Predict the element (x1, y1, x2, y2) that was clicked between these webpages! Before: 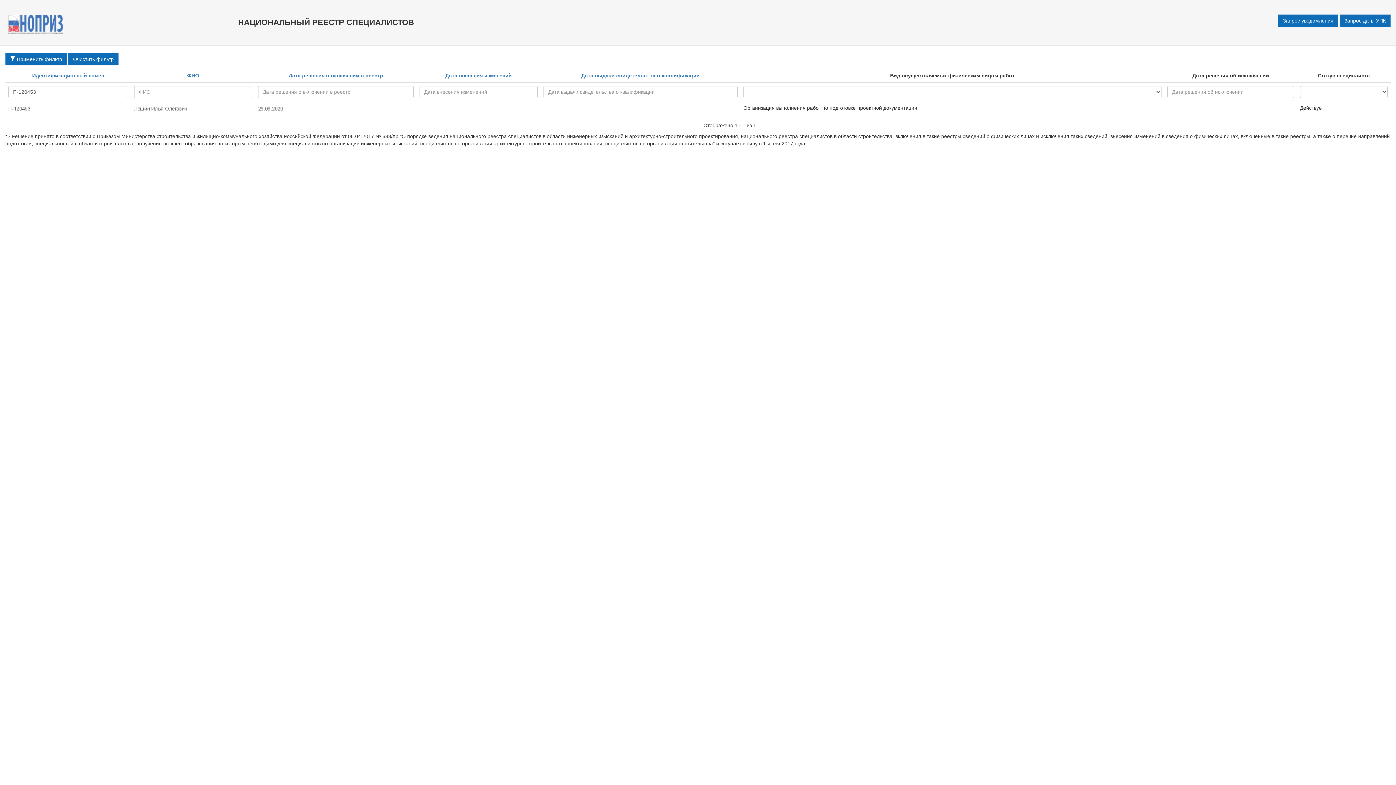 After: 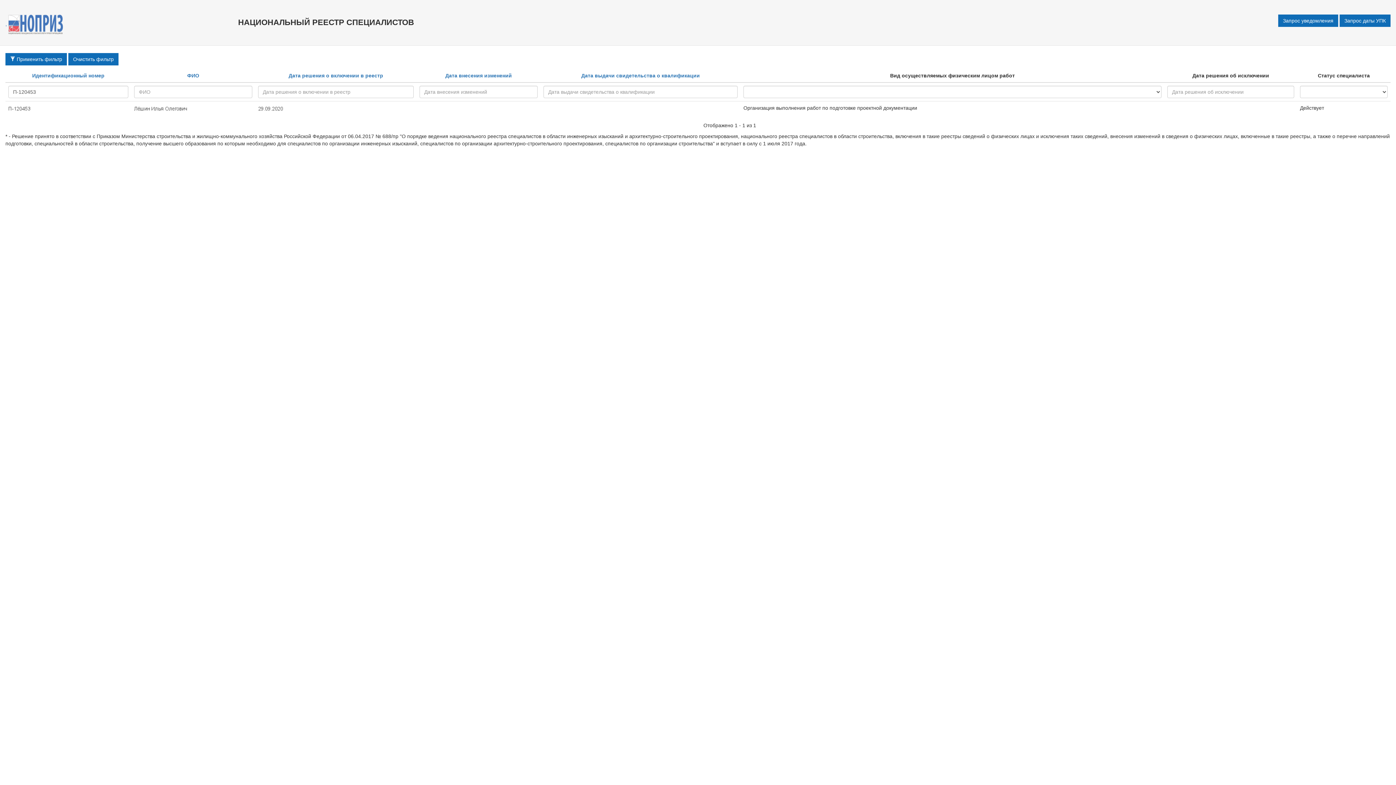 Action: bbox: (5, 53, 66, 65) label:  Применить фильтр